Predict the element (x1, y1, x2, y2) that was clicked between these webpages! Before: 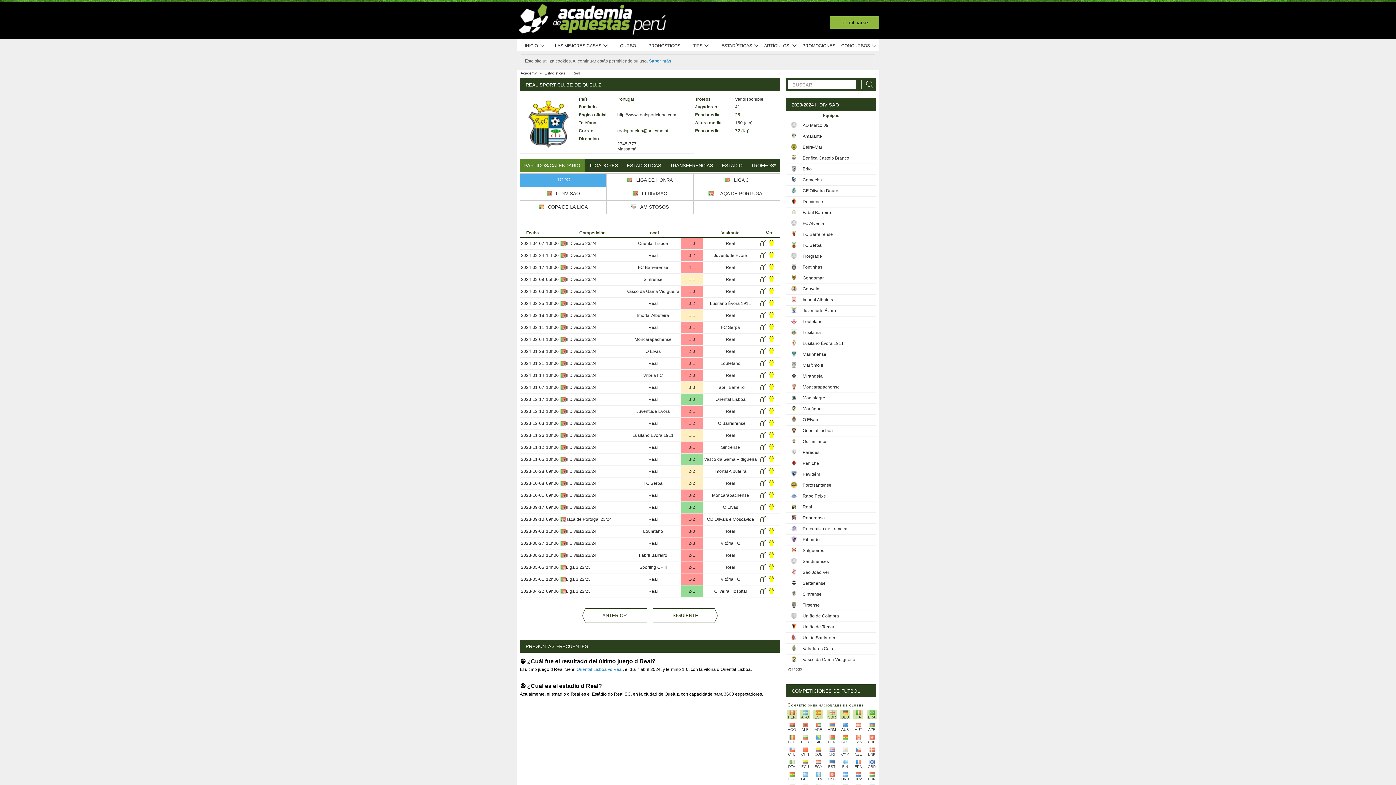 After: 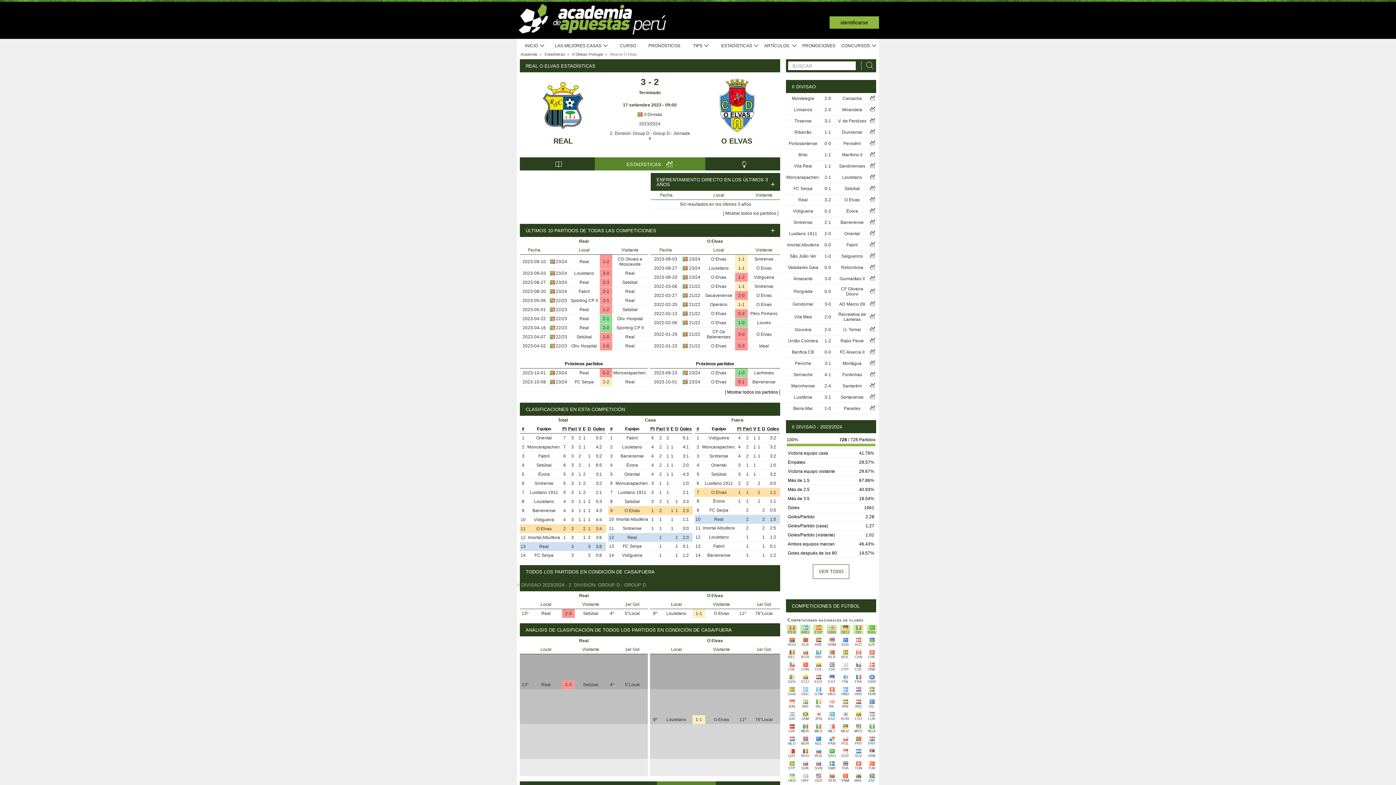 Action: bbox: (759, 506, 766, 511)